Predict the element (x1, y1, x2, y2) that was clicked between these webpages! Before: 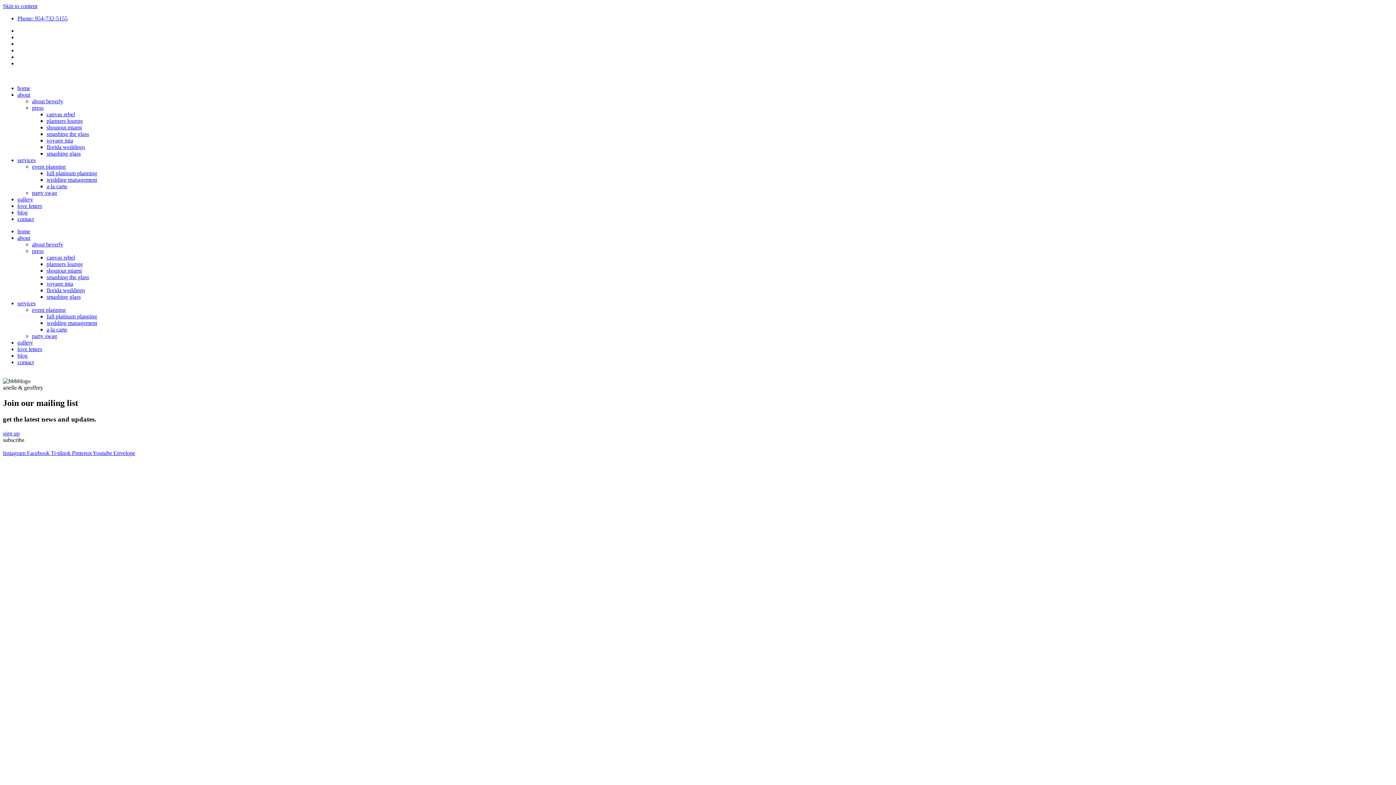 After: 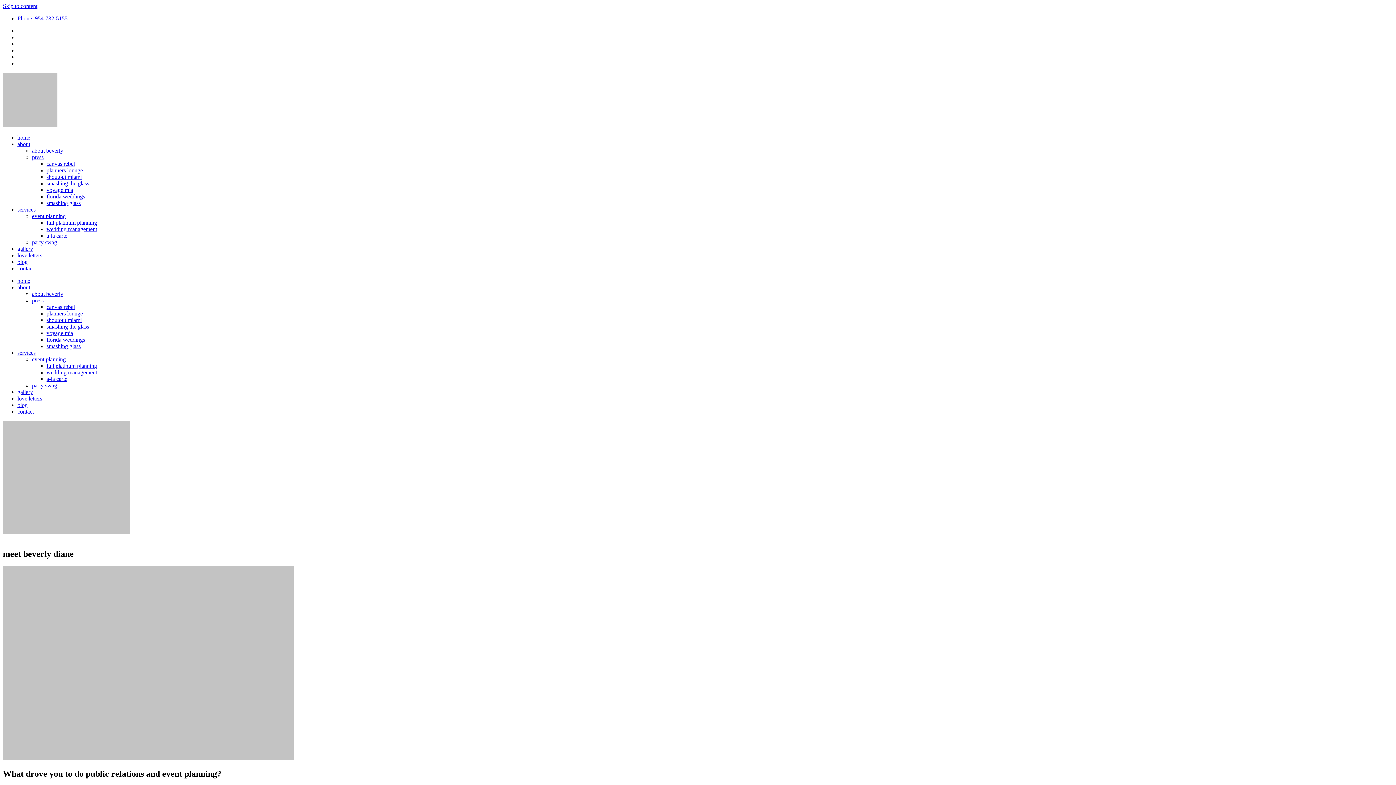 Action: bbox: (32, 98, 63, 104) label: about beverly